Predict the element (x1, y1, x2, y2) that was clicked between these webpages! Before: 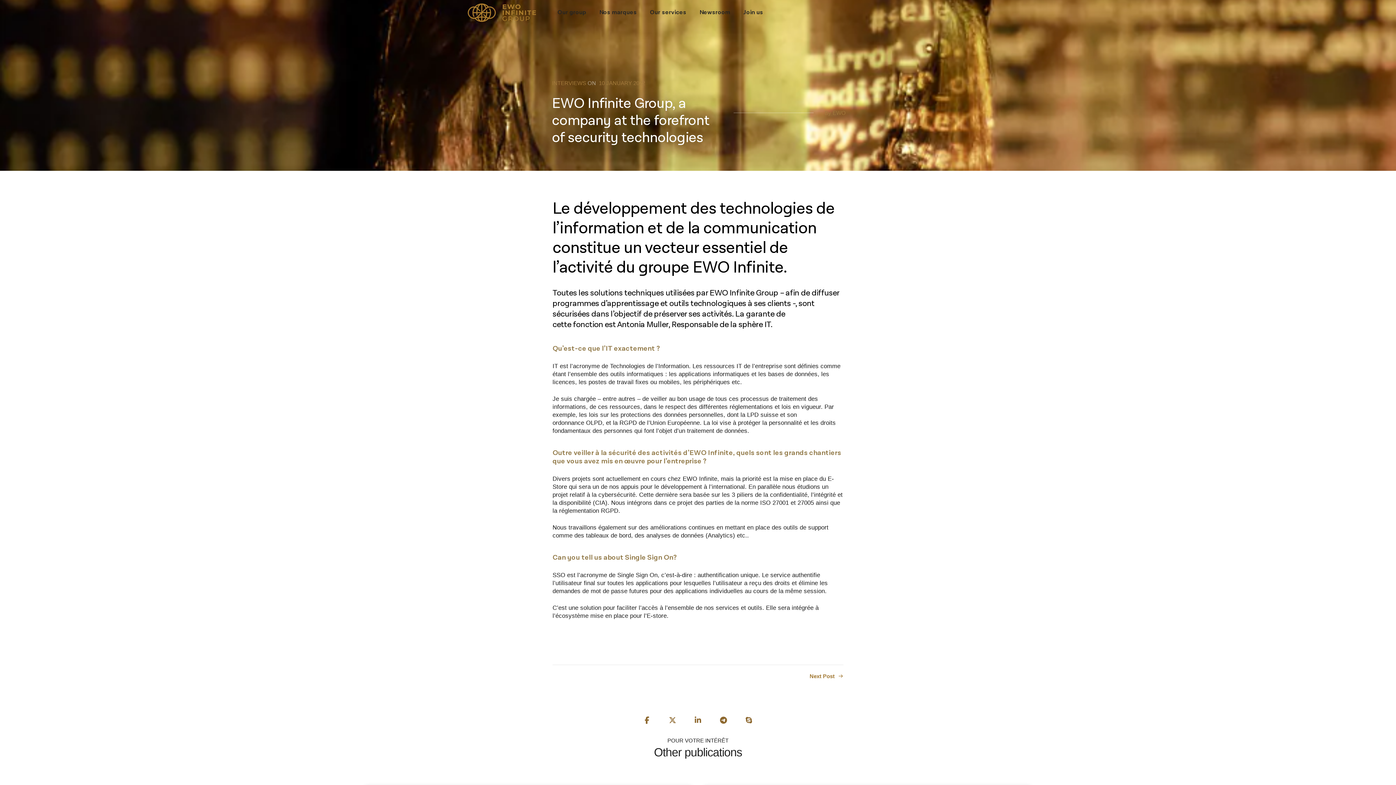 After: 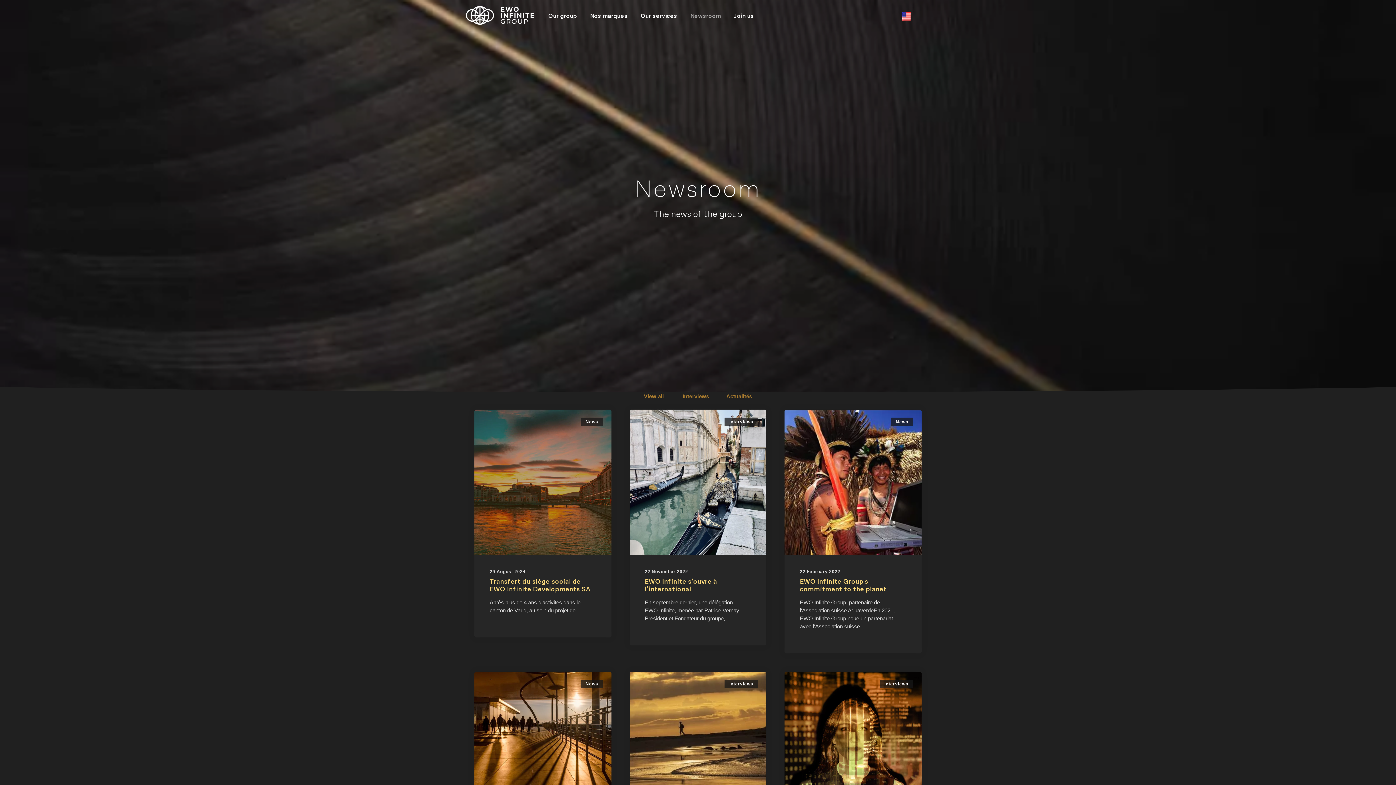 Action: bbox: (699, 0, 730, 25) label: Newsroom